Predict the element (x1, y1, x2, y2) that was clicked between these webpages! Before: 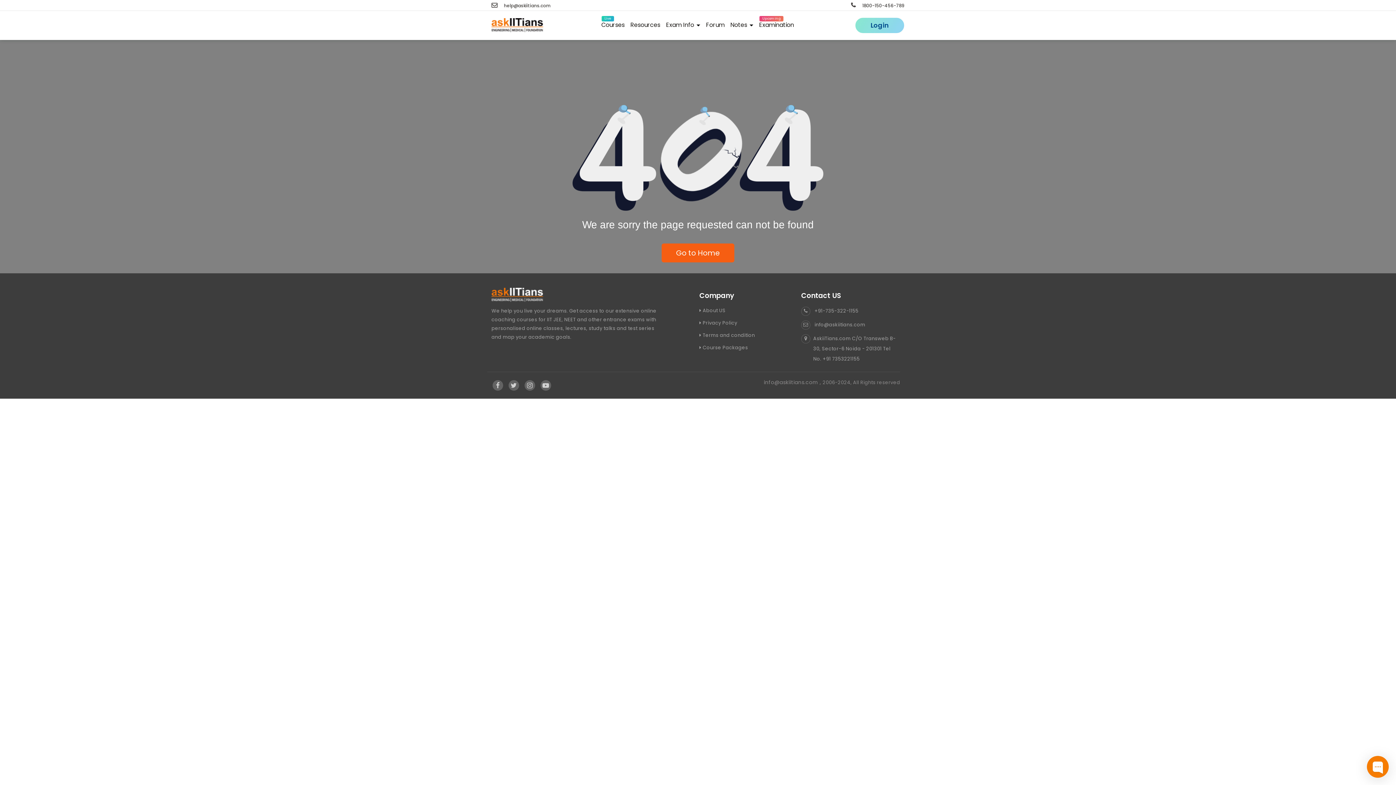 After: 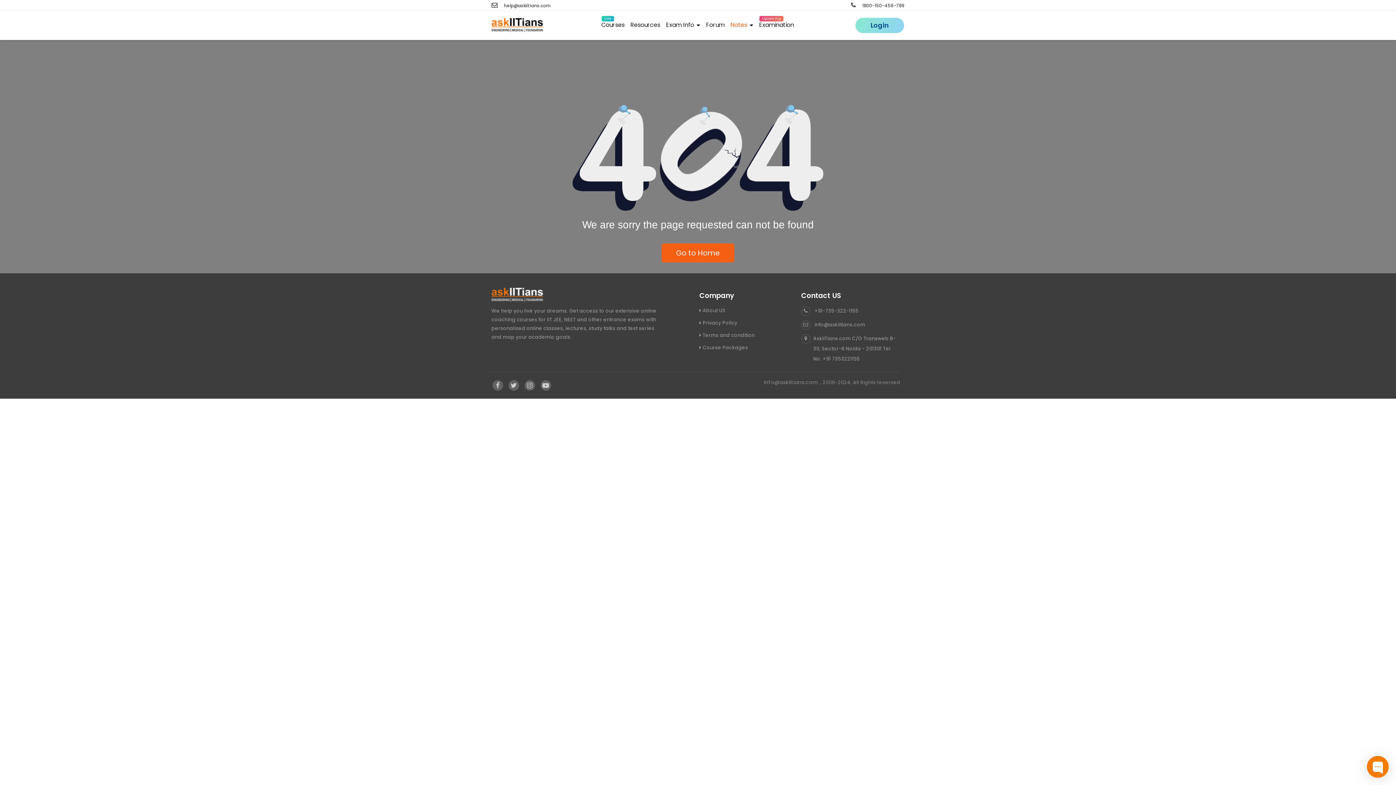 Action: bbox: (727, 18, 756, 32) label: Notes 